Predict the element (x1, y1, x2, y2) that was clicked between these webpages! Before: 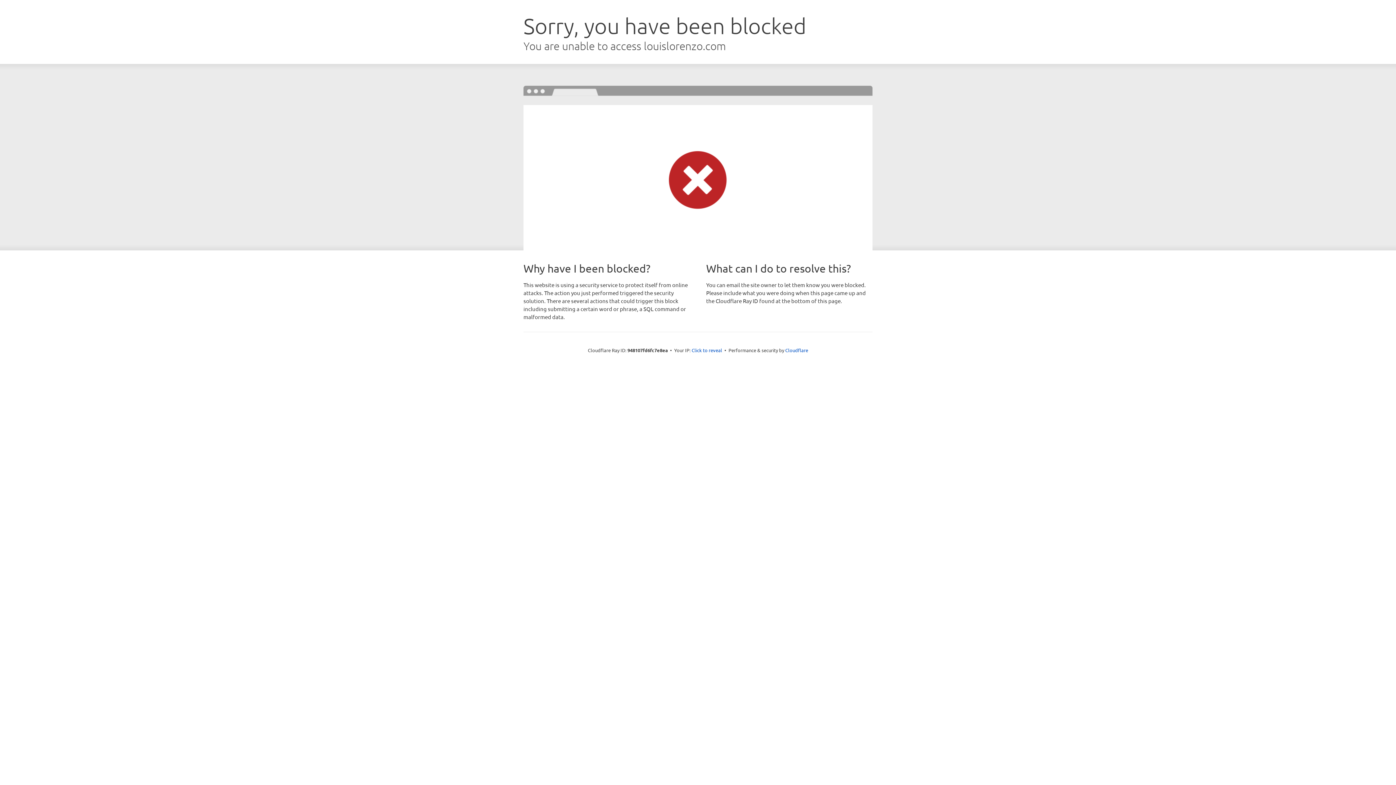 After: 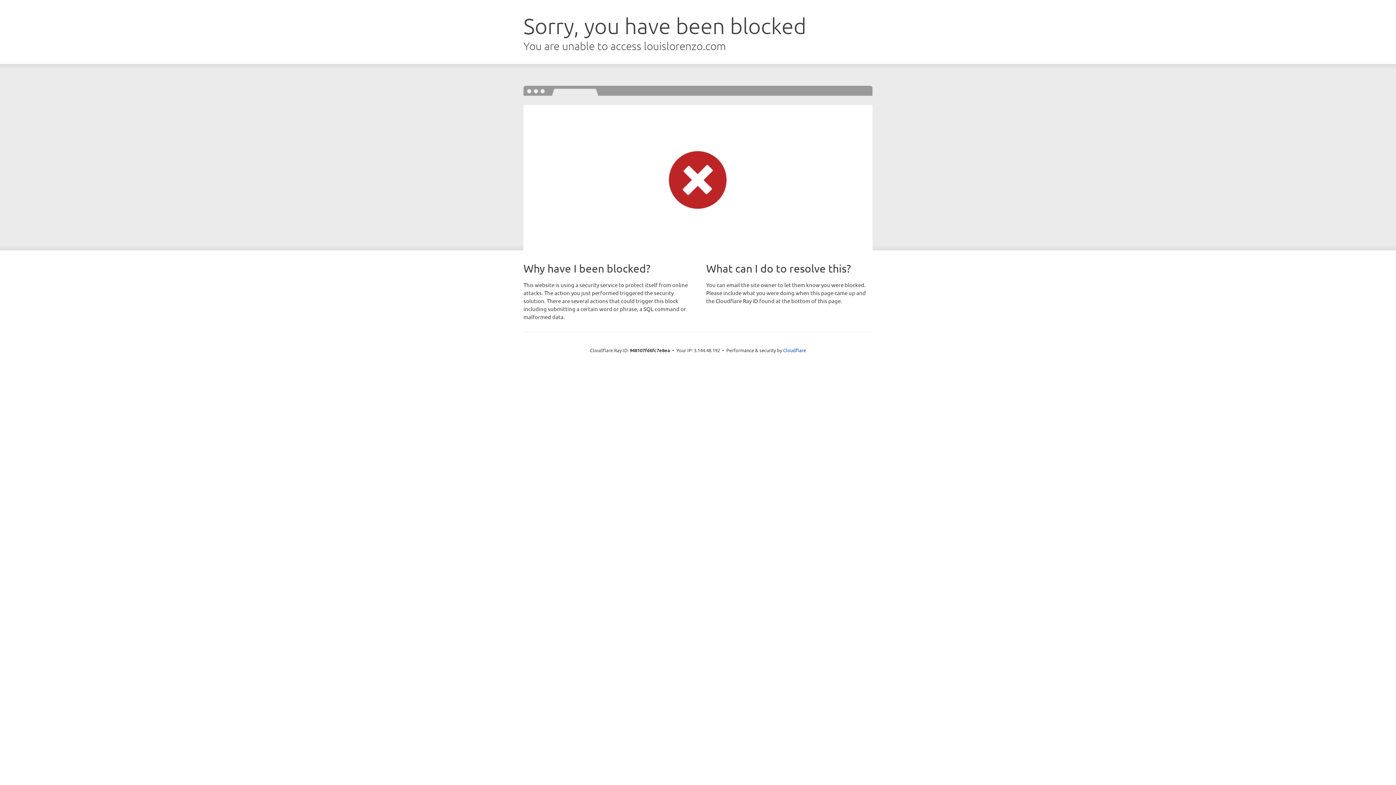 Action: bbox: (691, 346, 722, 353) label: Click to reveal